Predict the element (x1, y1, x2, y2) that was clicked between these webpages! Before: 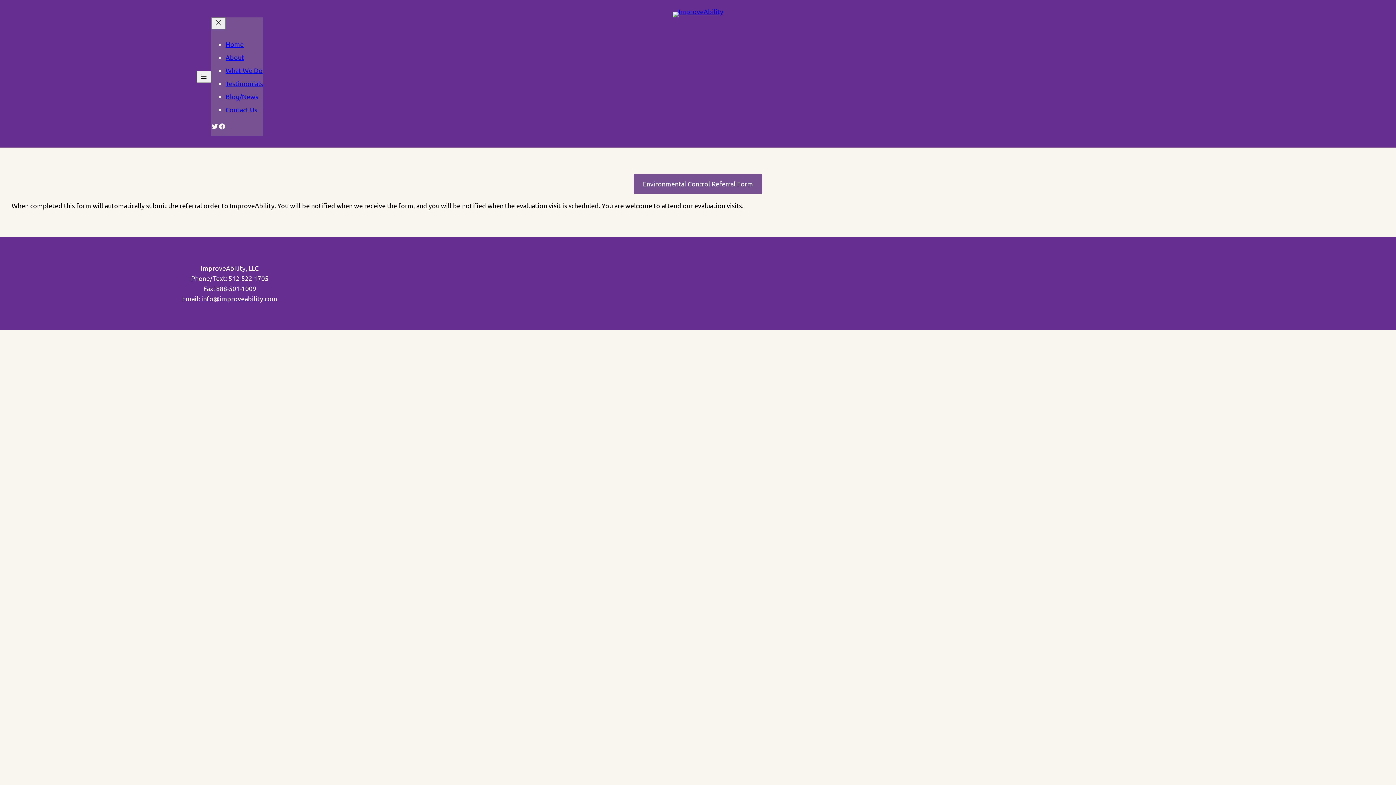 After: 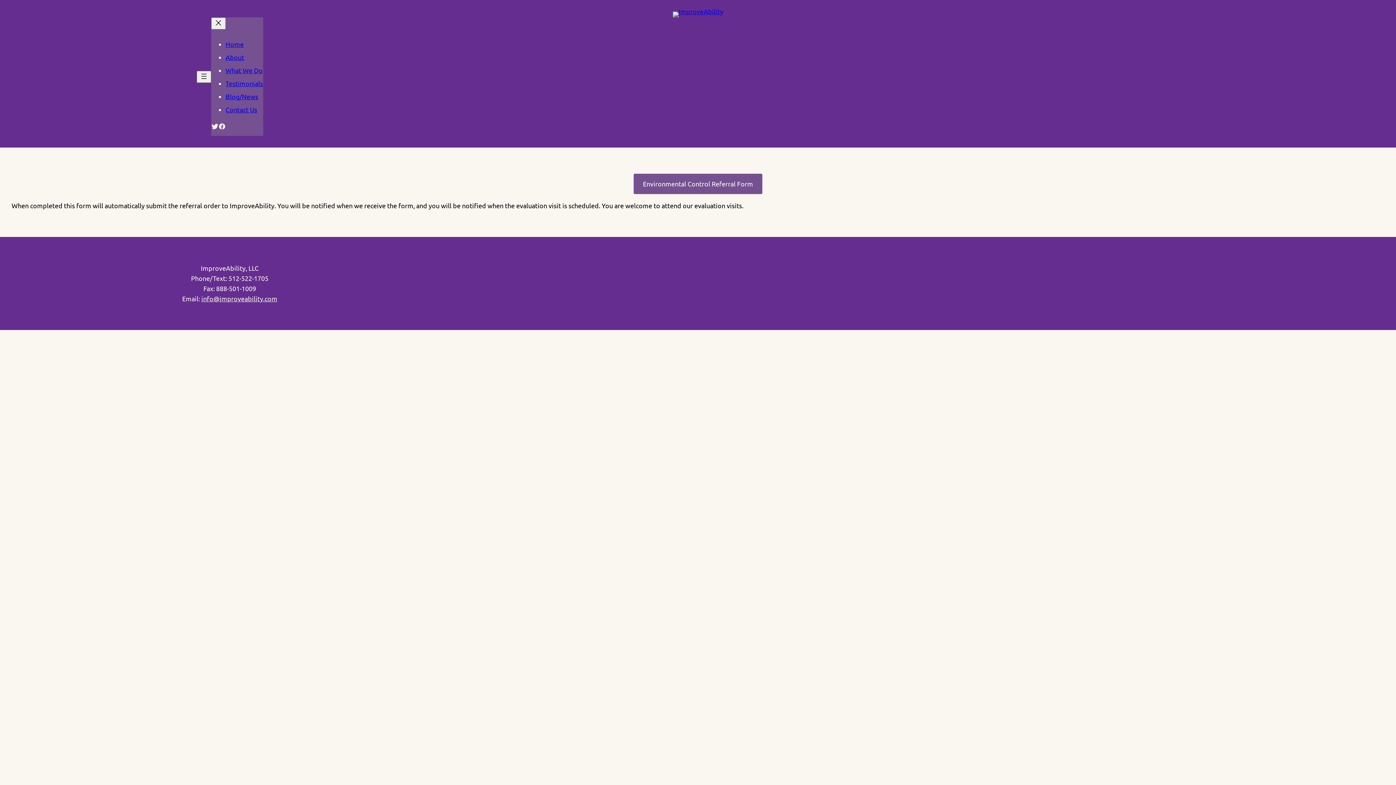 Action: bbox: (211, 122, 218, 130) label: Twitter